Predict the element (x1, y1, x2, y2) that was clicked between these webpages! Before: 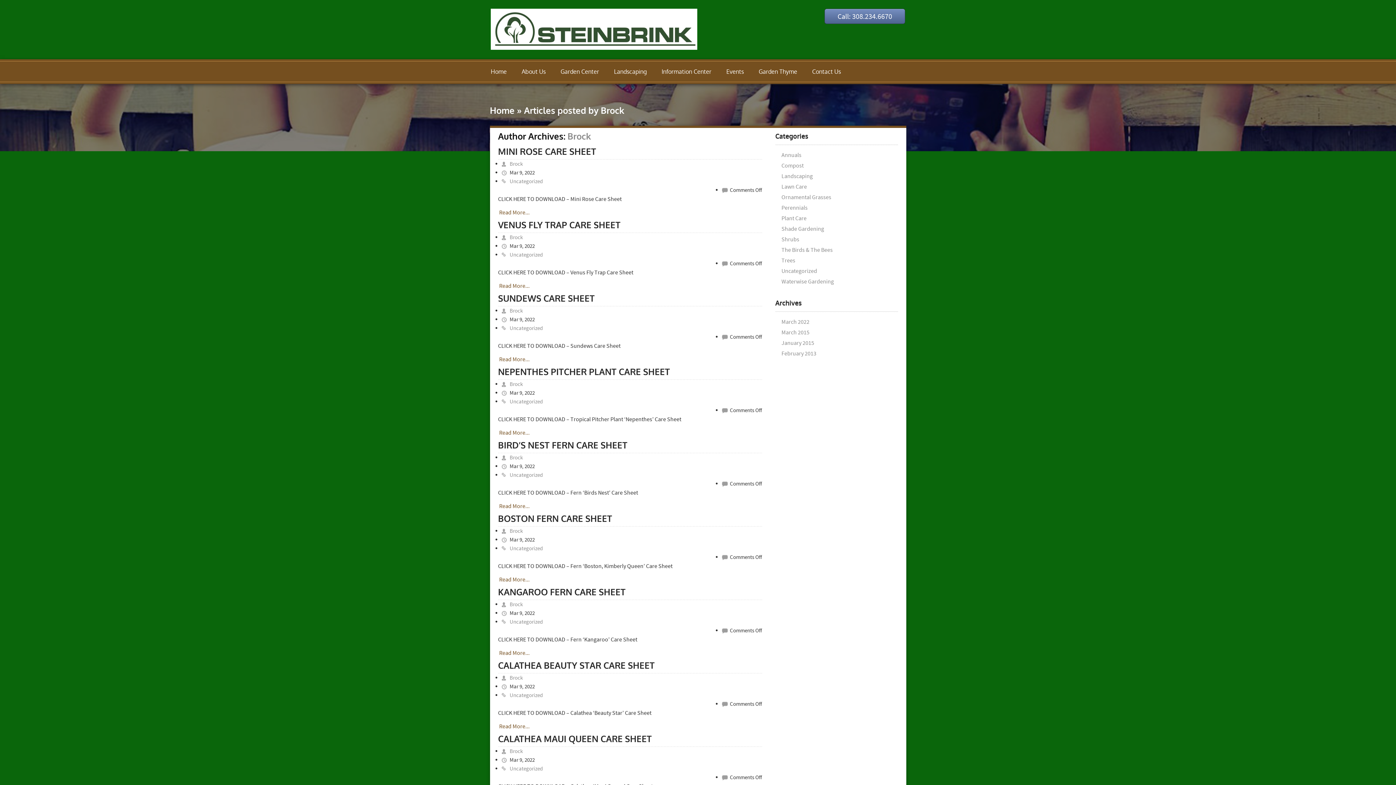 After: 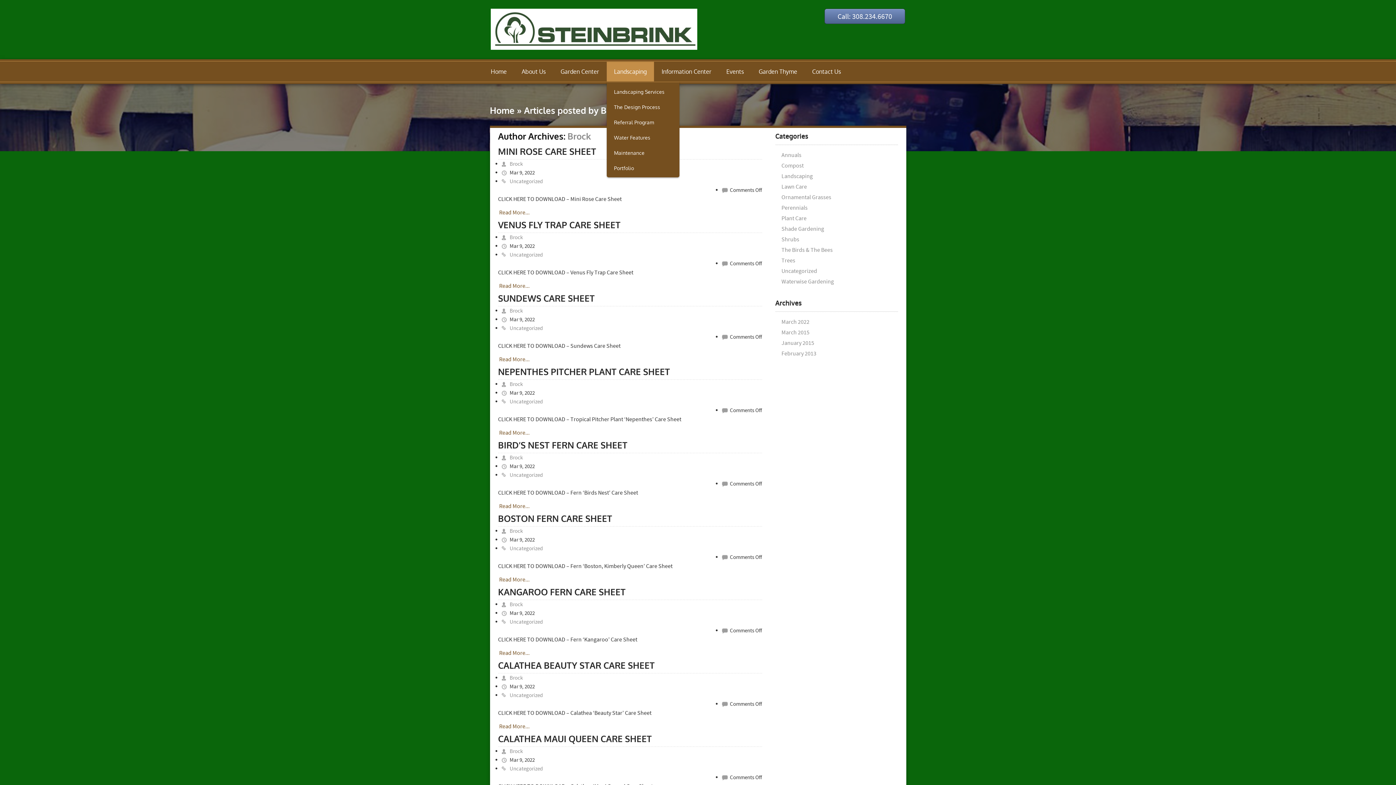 Action: bbox: (606, 61, 654, 81) label: Landscaping